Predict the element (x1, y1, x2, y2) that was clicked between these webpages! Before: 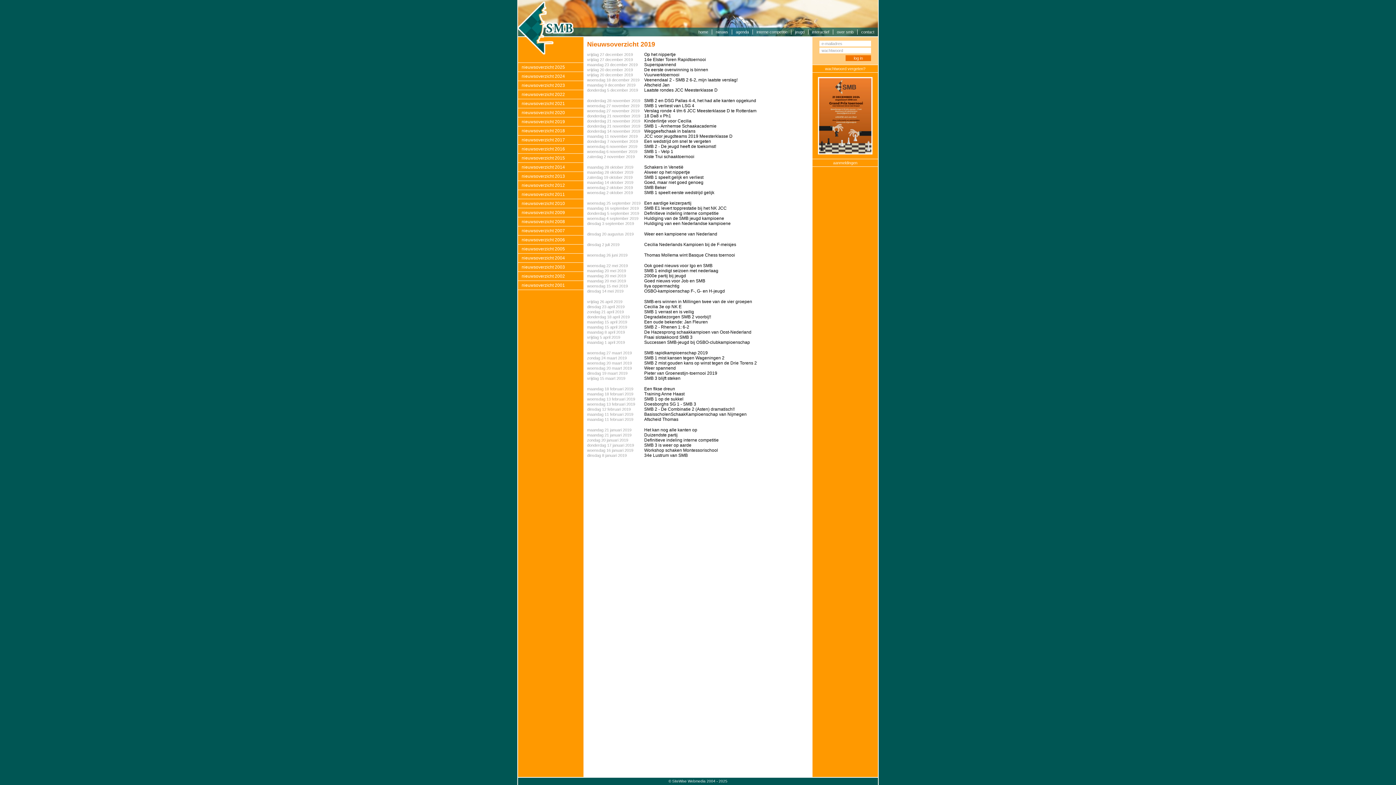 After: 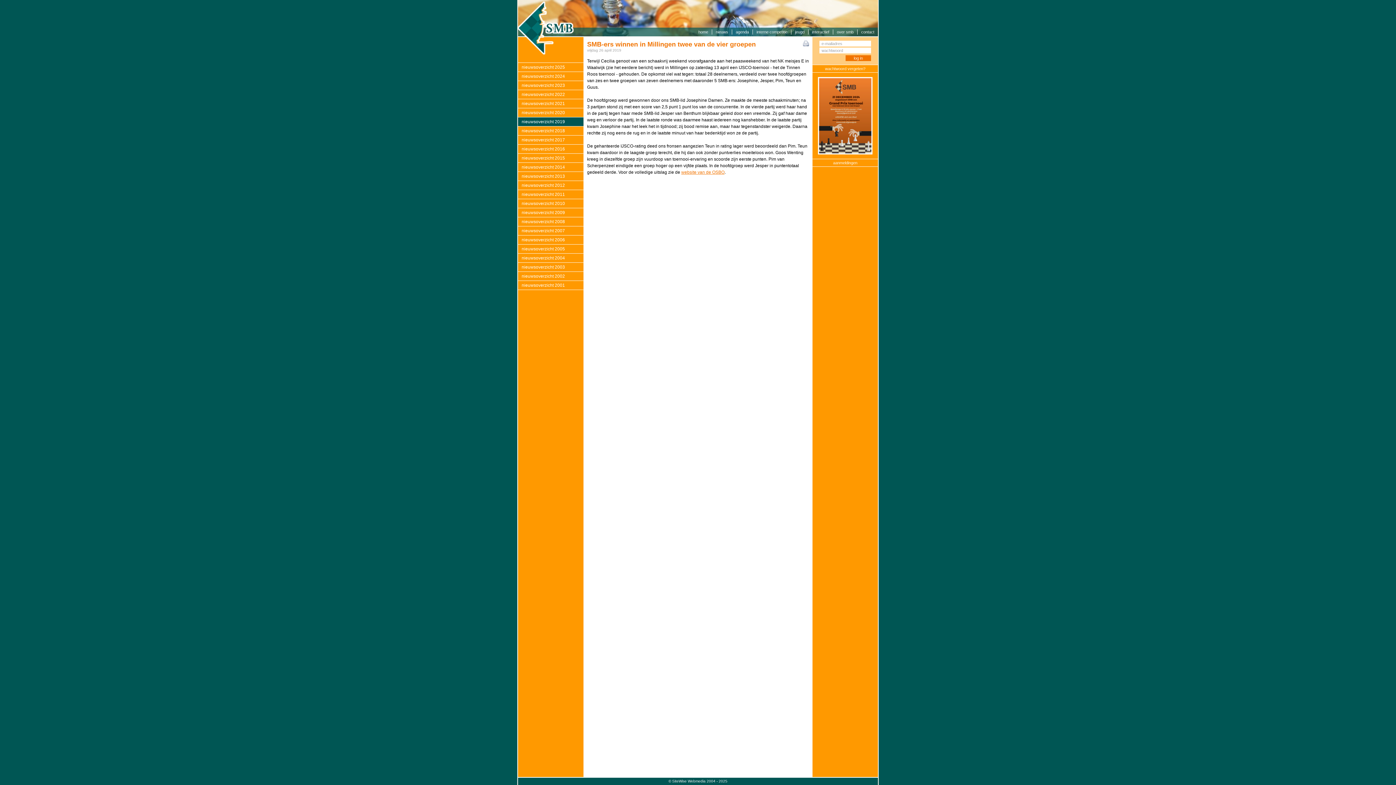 Action: bbox: (644, 299, 752, 304) label: SMB-ers winnen in Millingen twee van de vier groepen